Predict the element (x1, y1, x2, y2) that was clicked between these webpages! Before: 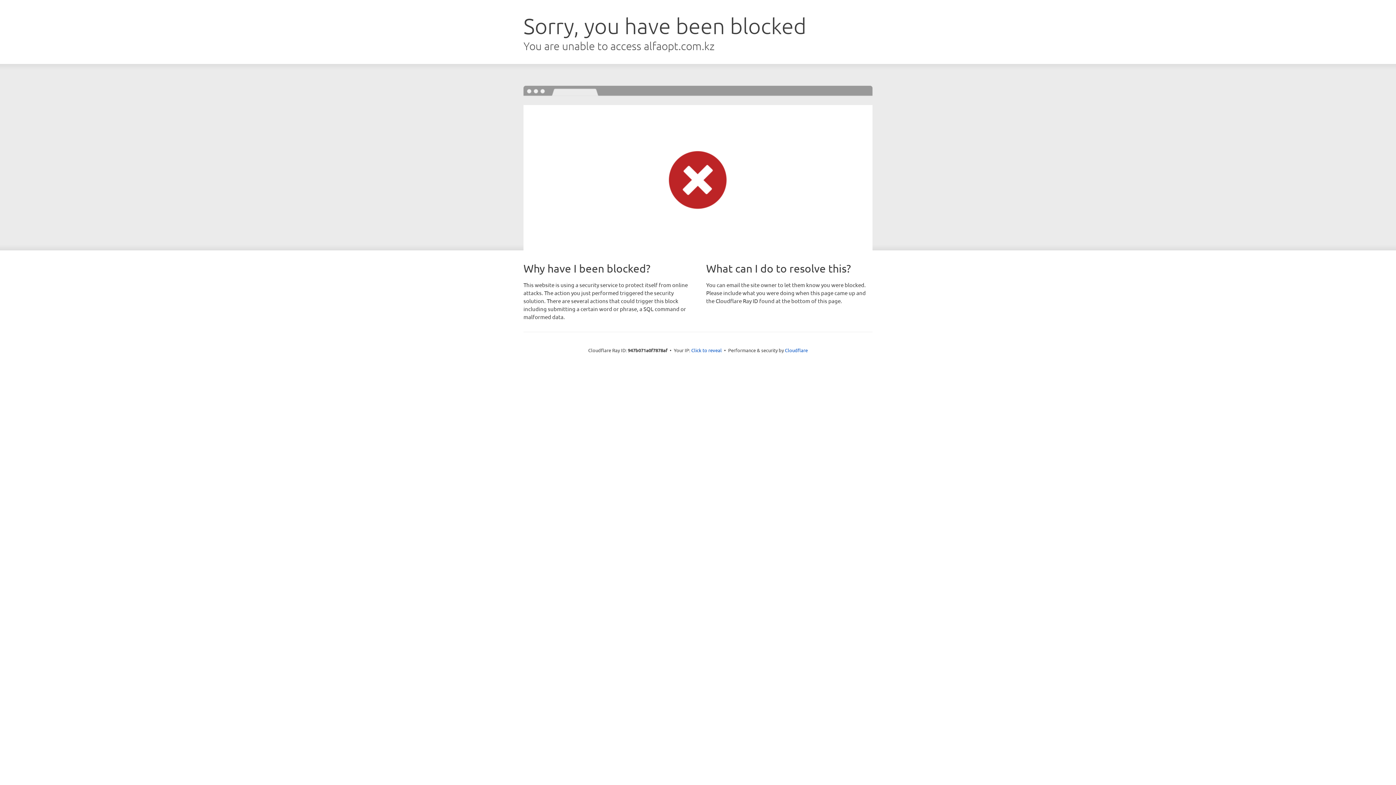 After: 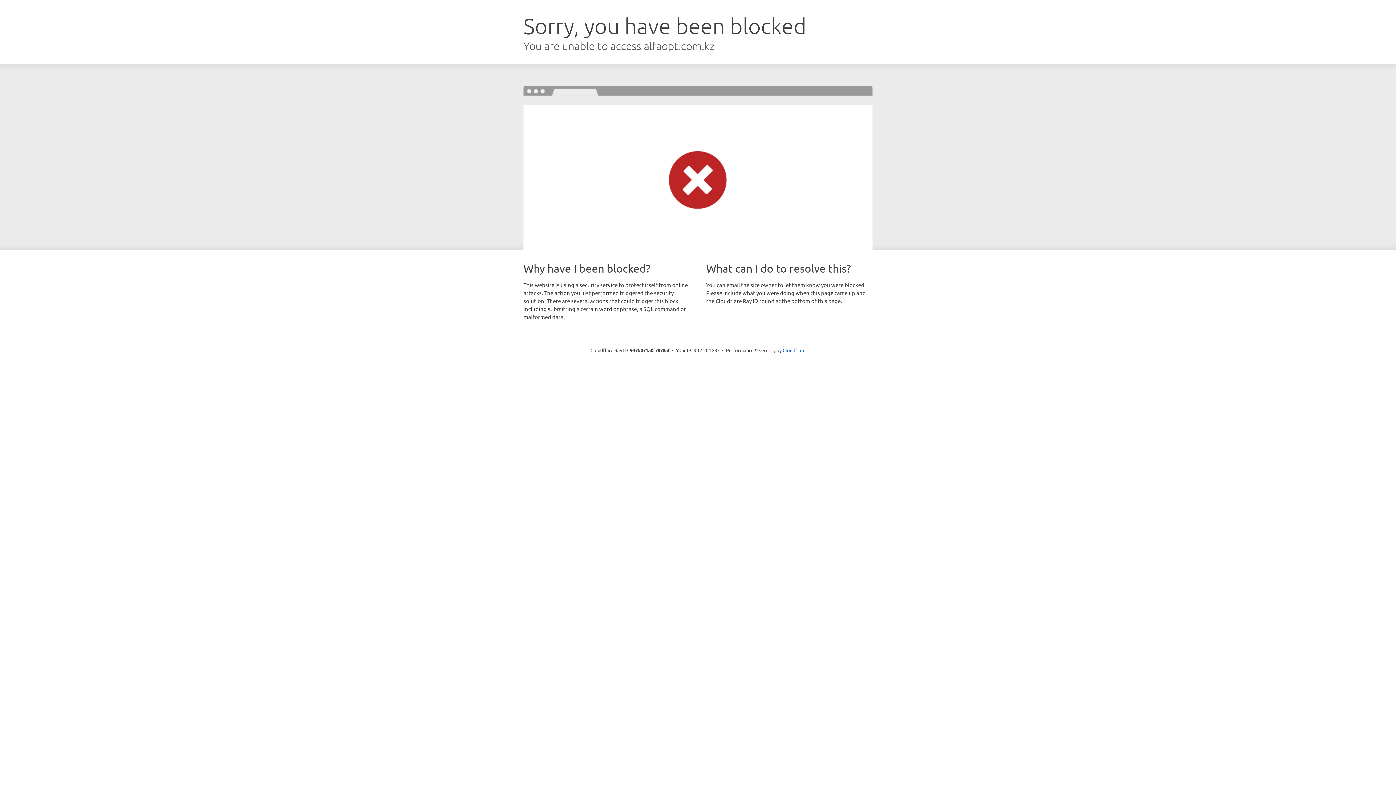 Action: bbox: (691, 346, 722, 353) label: Click to reveal